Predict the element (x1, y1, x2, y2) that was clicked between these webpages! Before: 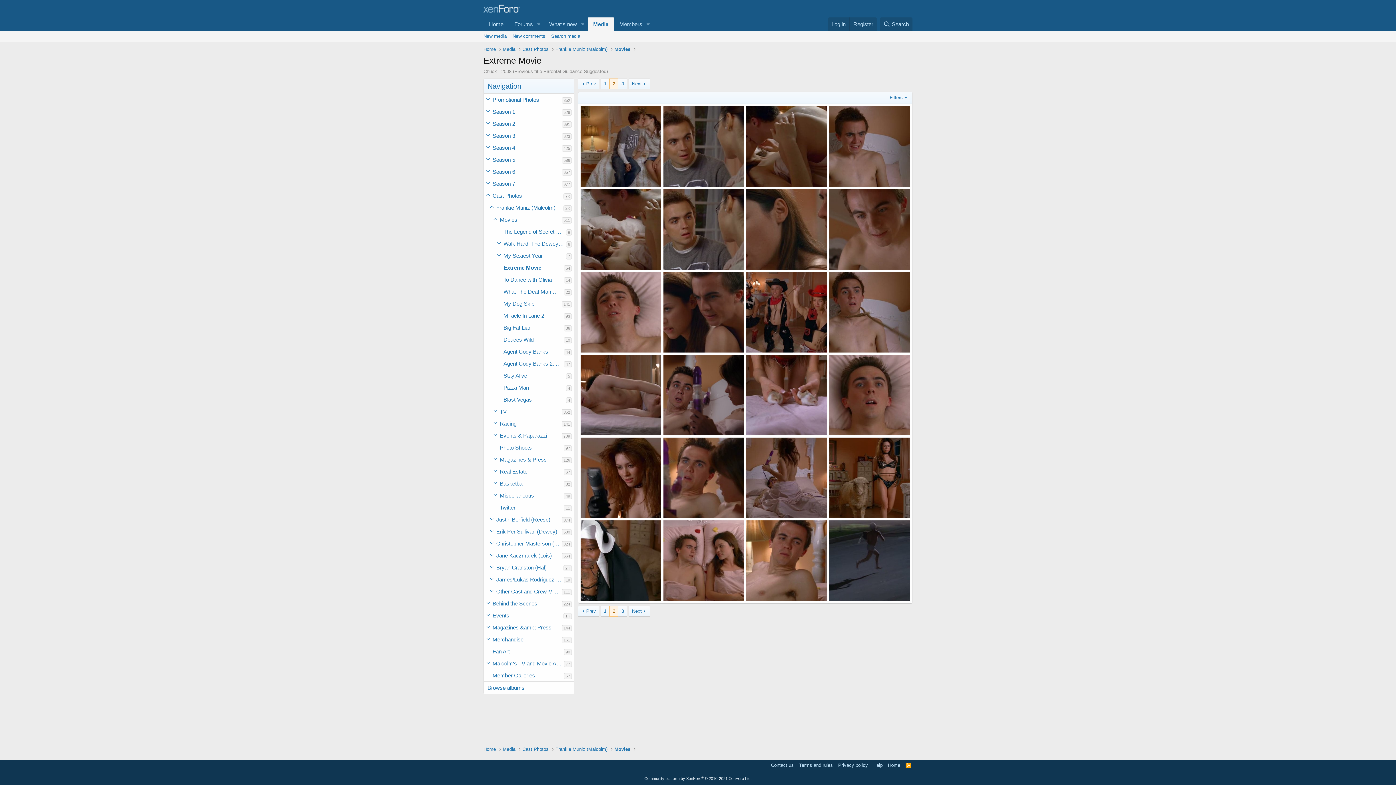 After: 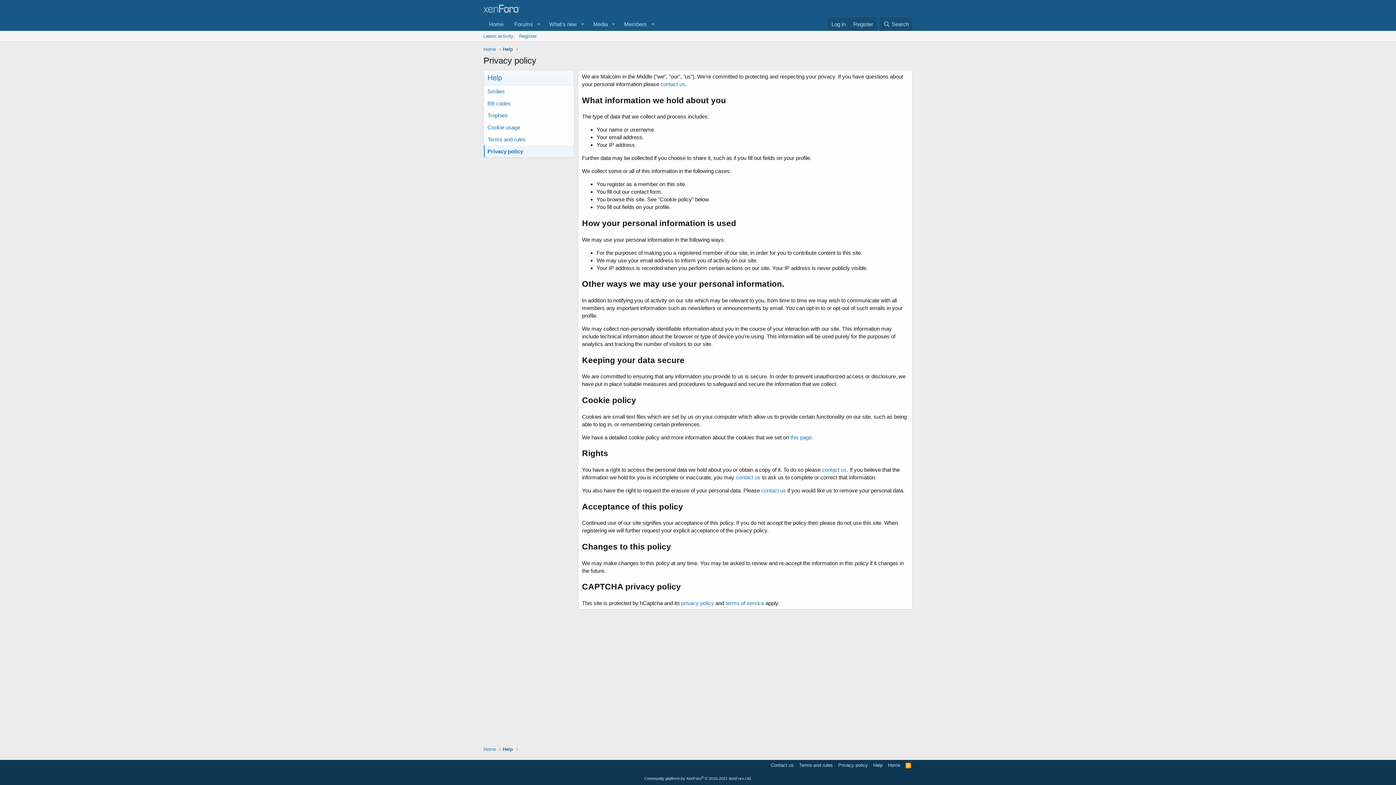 Action: bbox: (836, 762, 869, 769) label: Privacy policy